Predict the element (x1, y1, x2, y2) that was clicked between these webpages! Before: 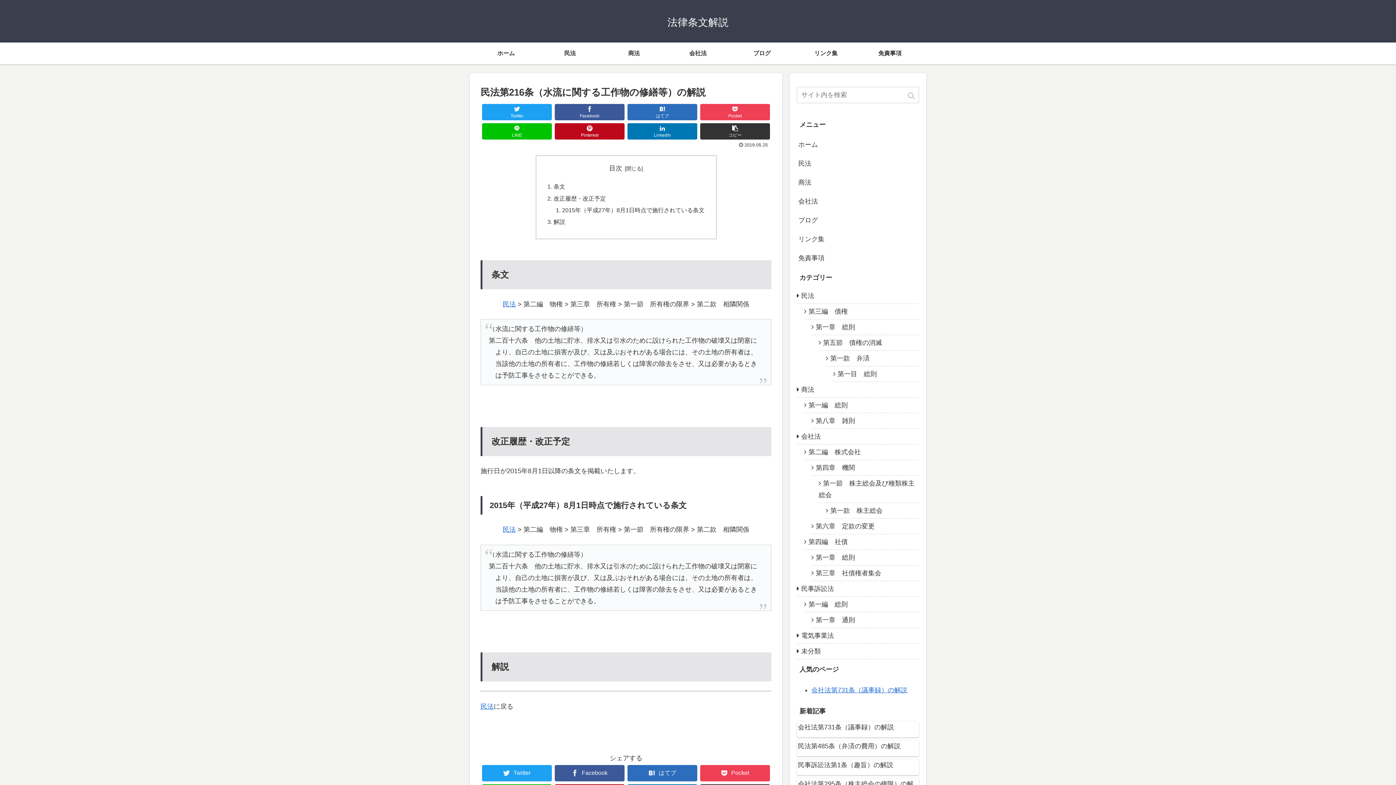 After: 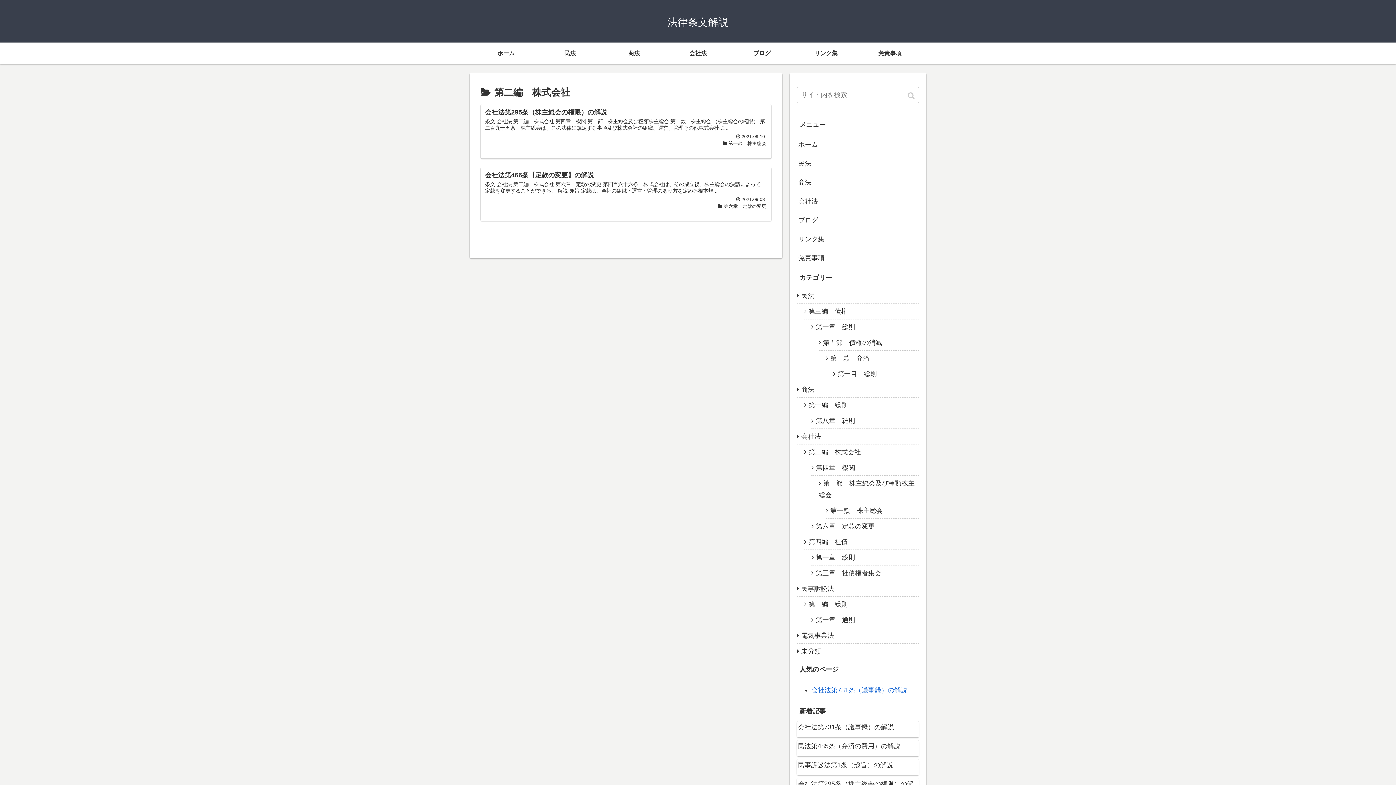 Action: label: 第二編　株式会社 bbox: (804, 444, 919, 460)